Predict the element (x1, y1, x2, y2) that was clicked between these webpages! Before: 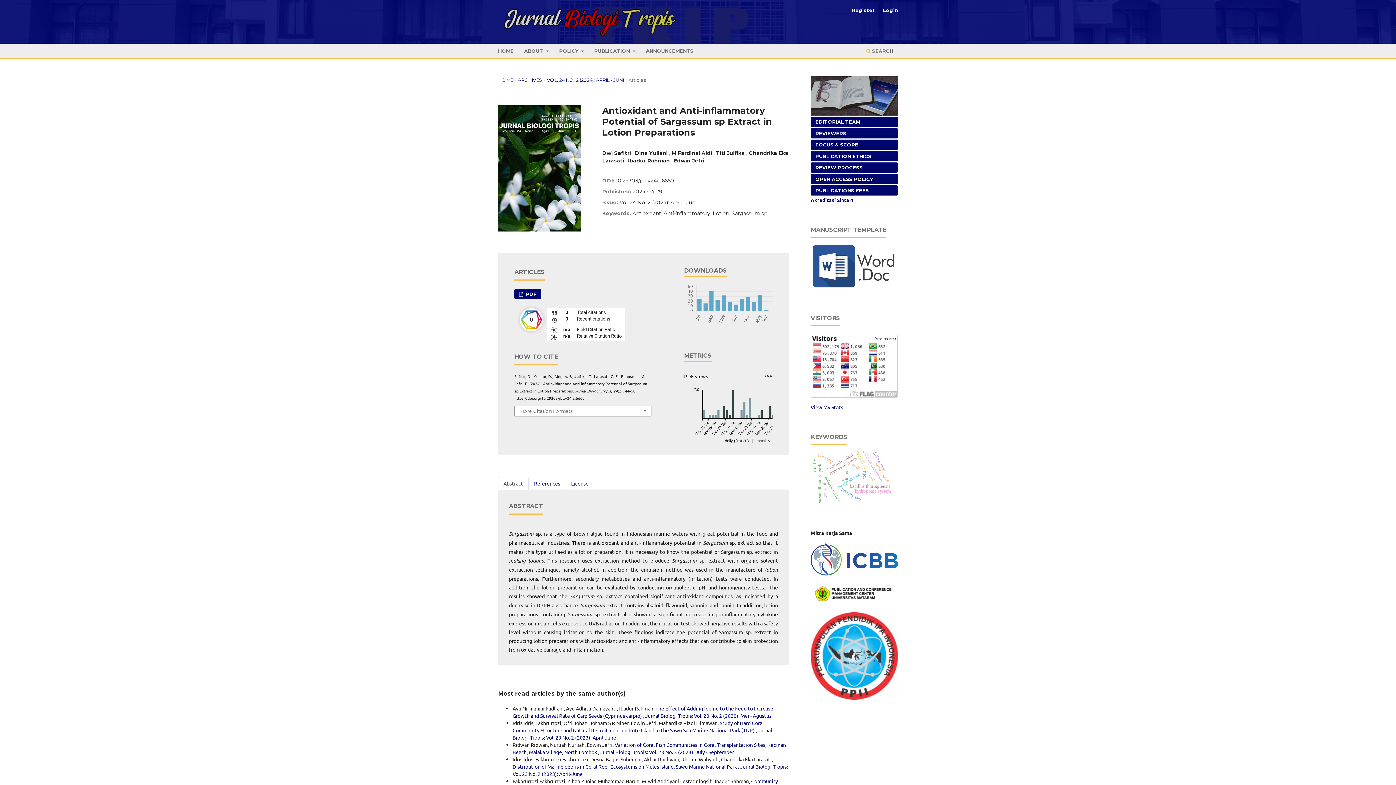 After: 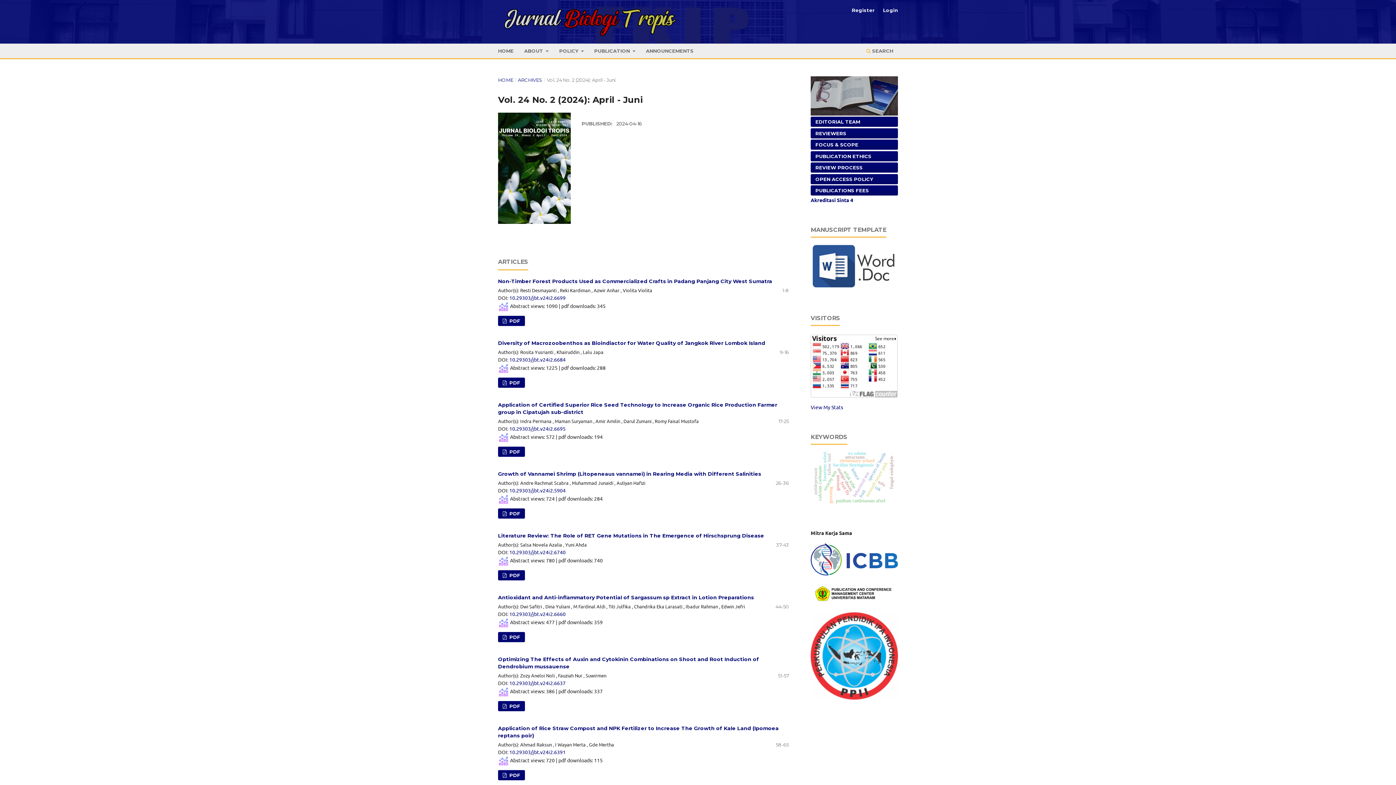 Action: bbox: (498, 164, 580, 170)